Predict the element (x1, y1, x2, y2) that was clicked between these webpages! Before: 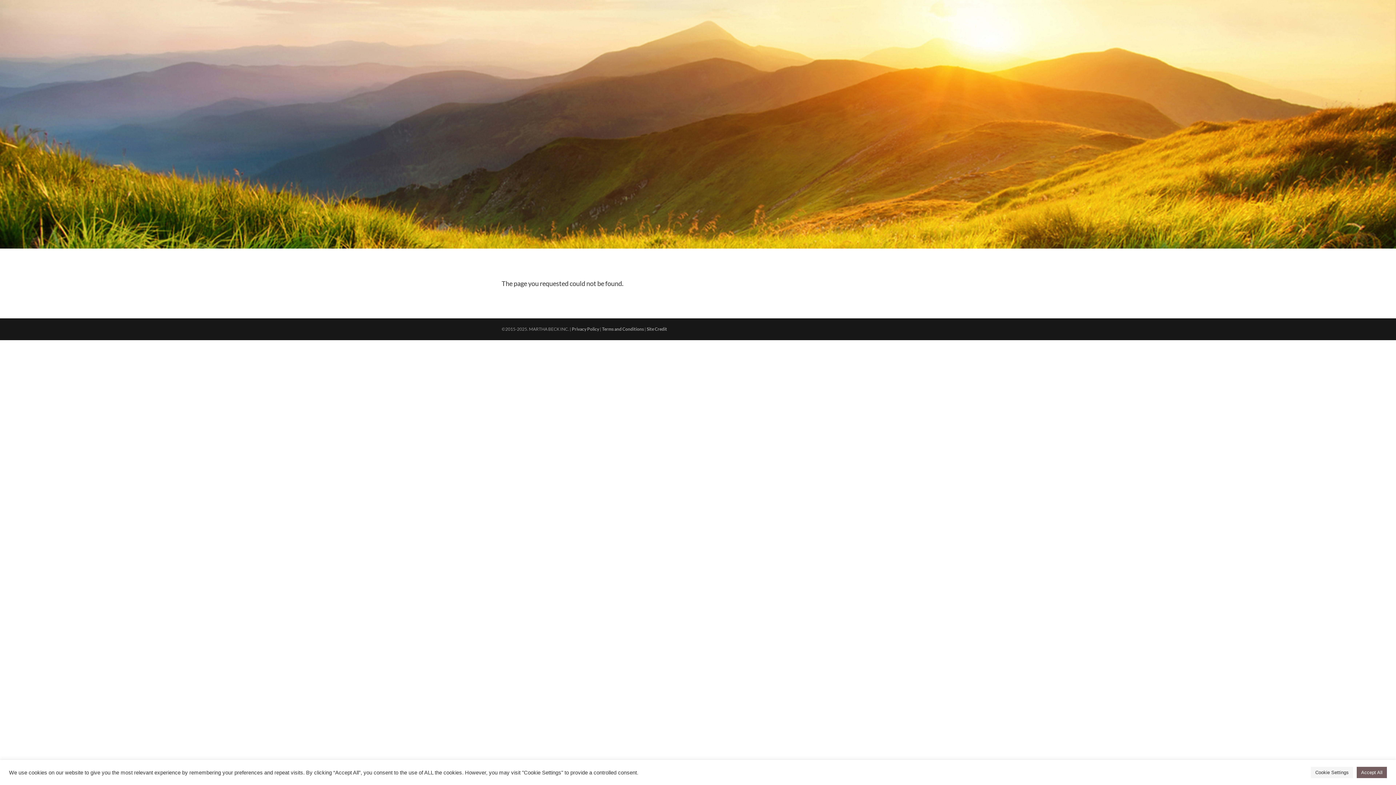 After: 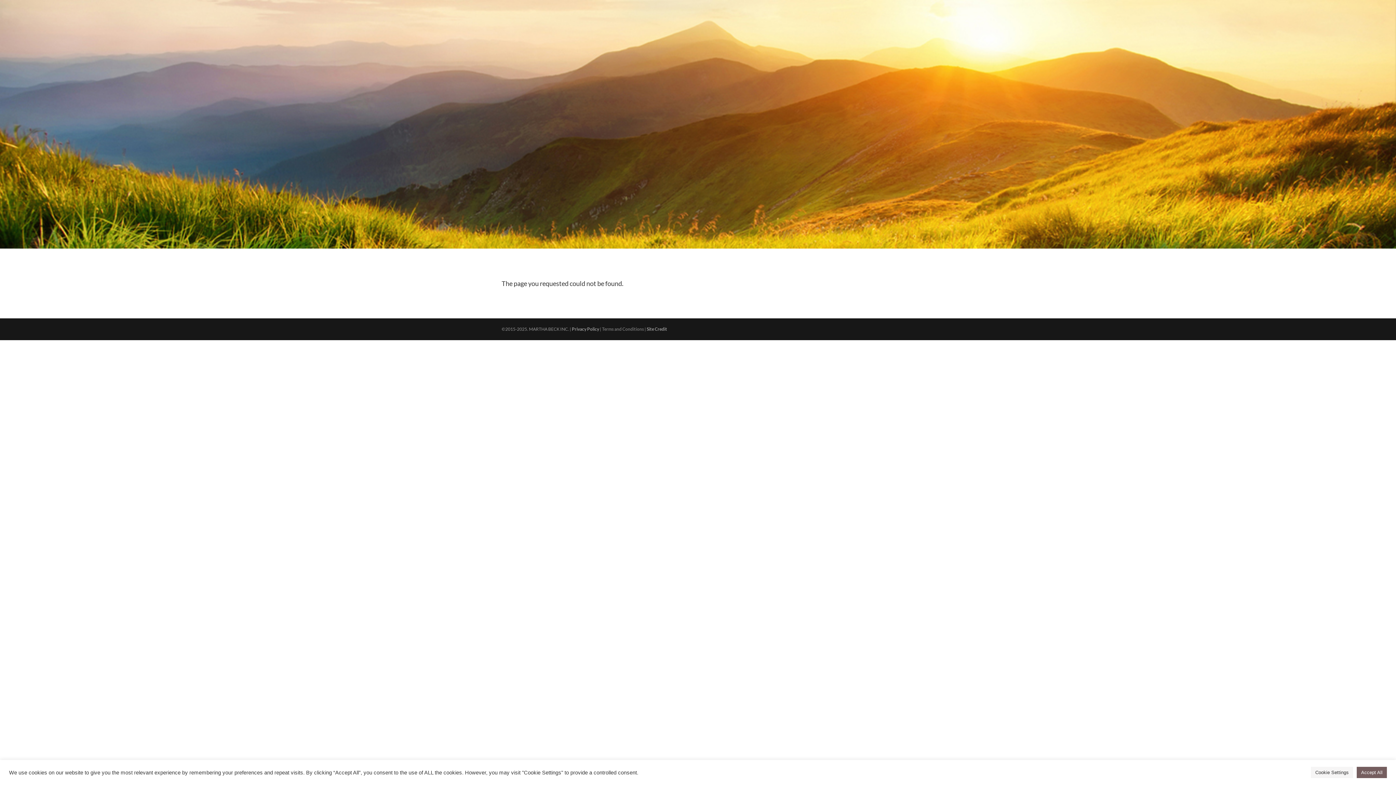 Action: bbox: (602, 326, 644, 331) label: Terms and Conditions